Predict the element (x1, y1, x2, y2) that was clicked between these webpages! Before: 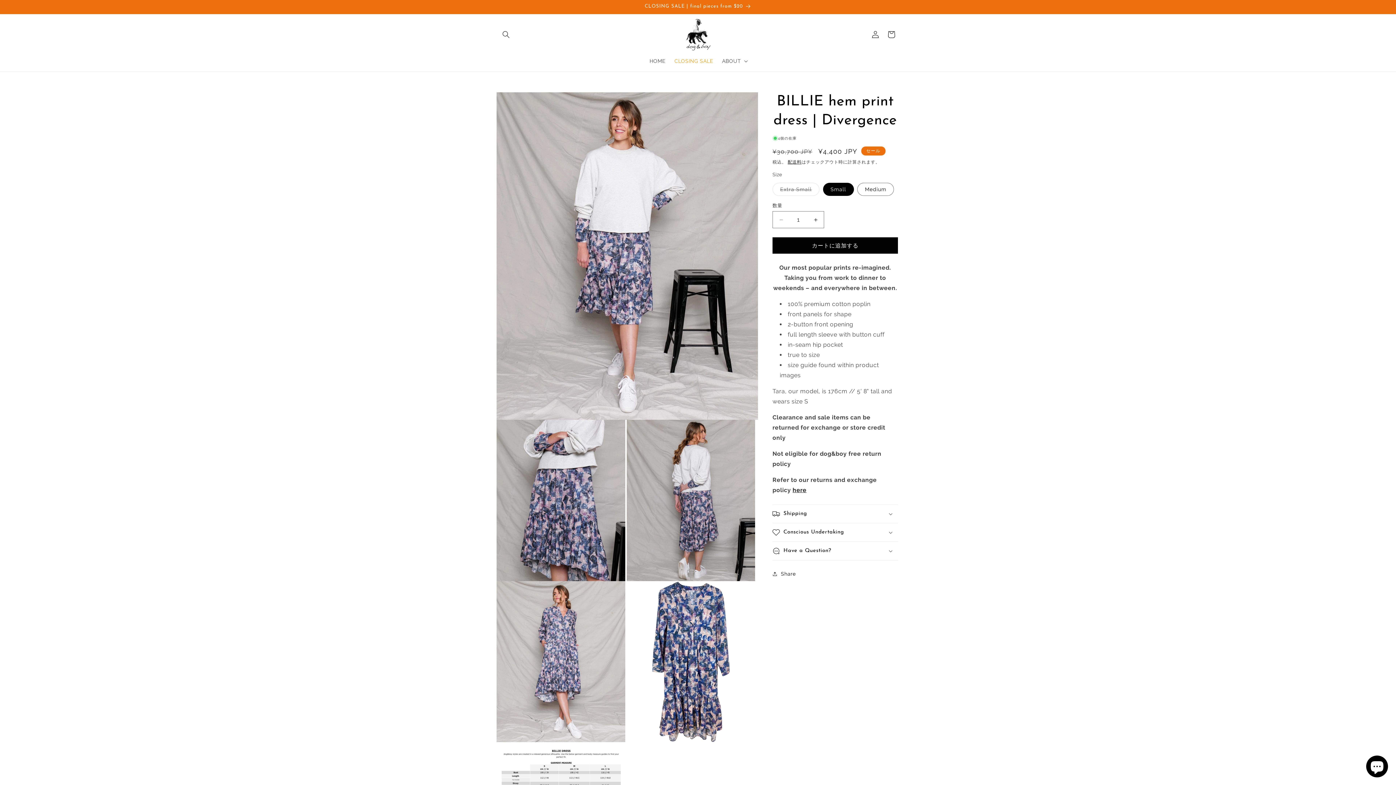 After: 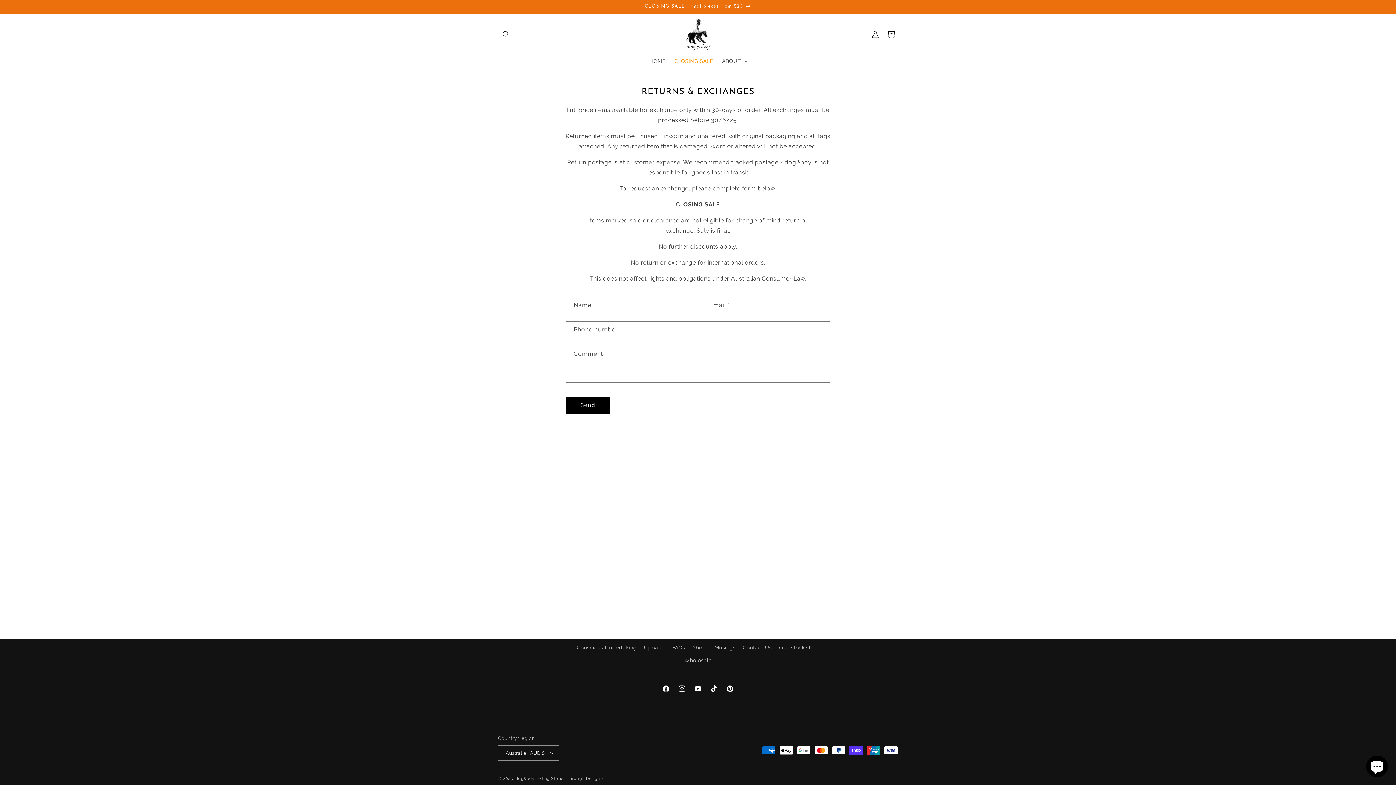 Action: bbox: (792, 486, 806, 493) label: here